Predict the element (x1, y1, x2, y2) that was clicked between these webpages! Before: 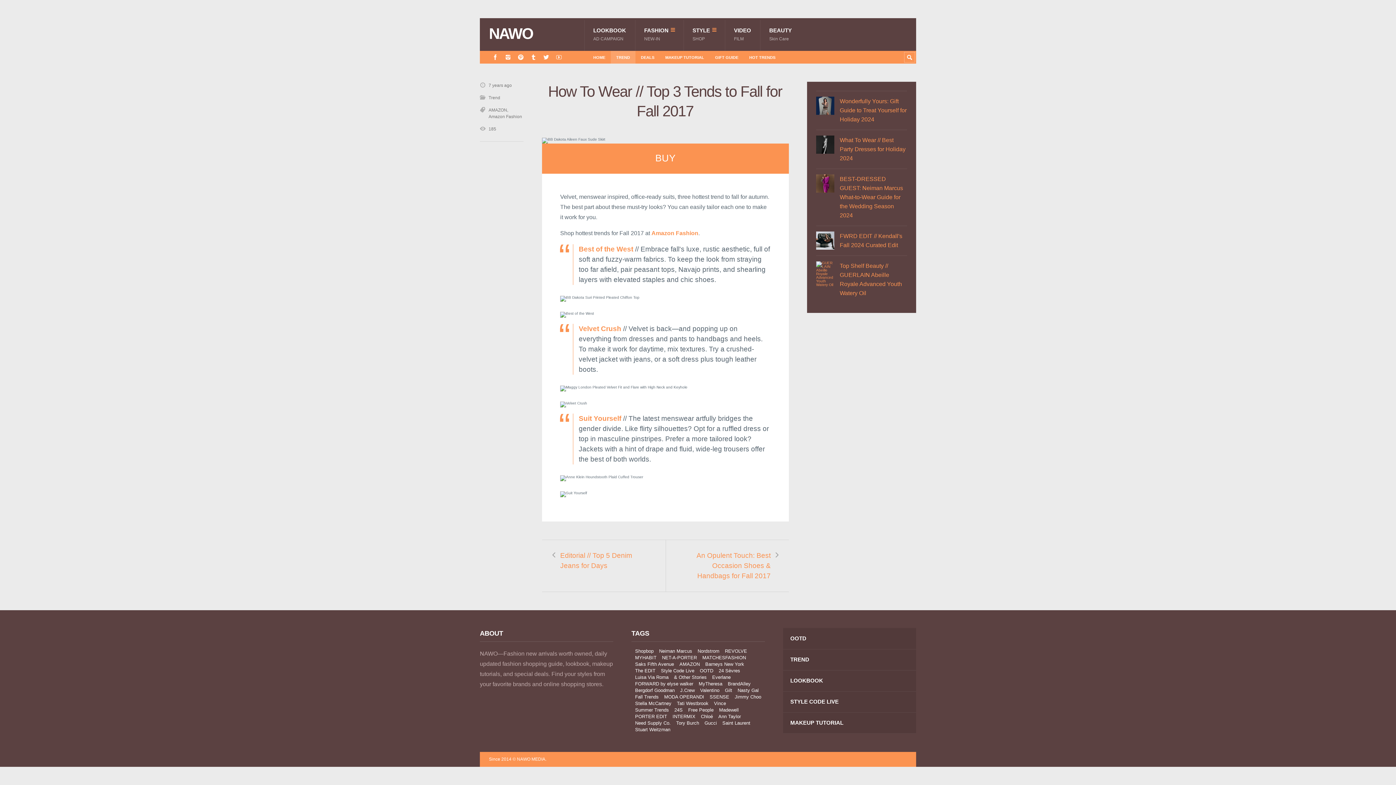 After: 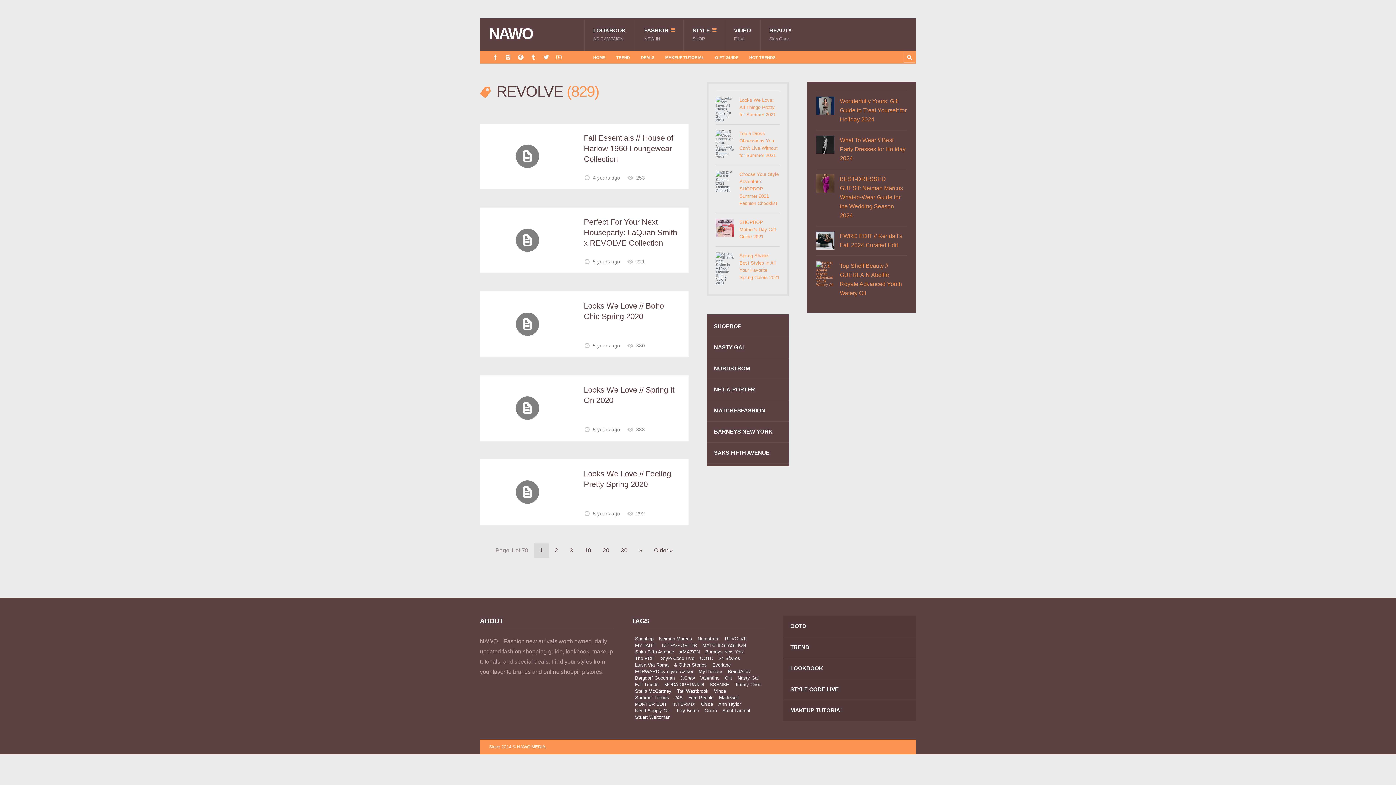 Action: bbox: (721, 648, 747, 653) label: REVOLVE